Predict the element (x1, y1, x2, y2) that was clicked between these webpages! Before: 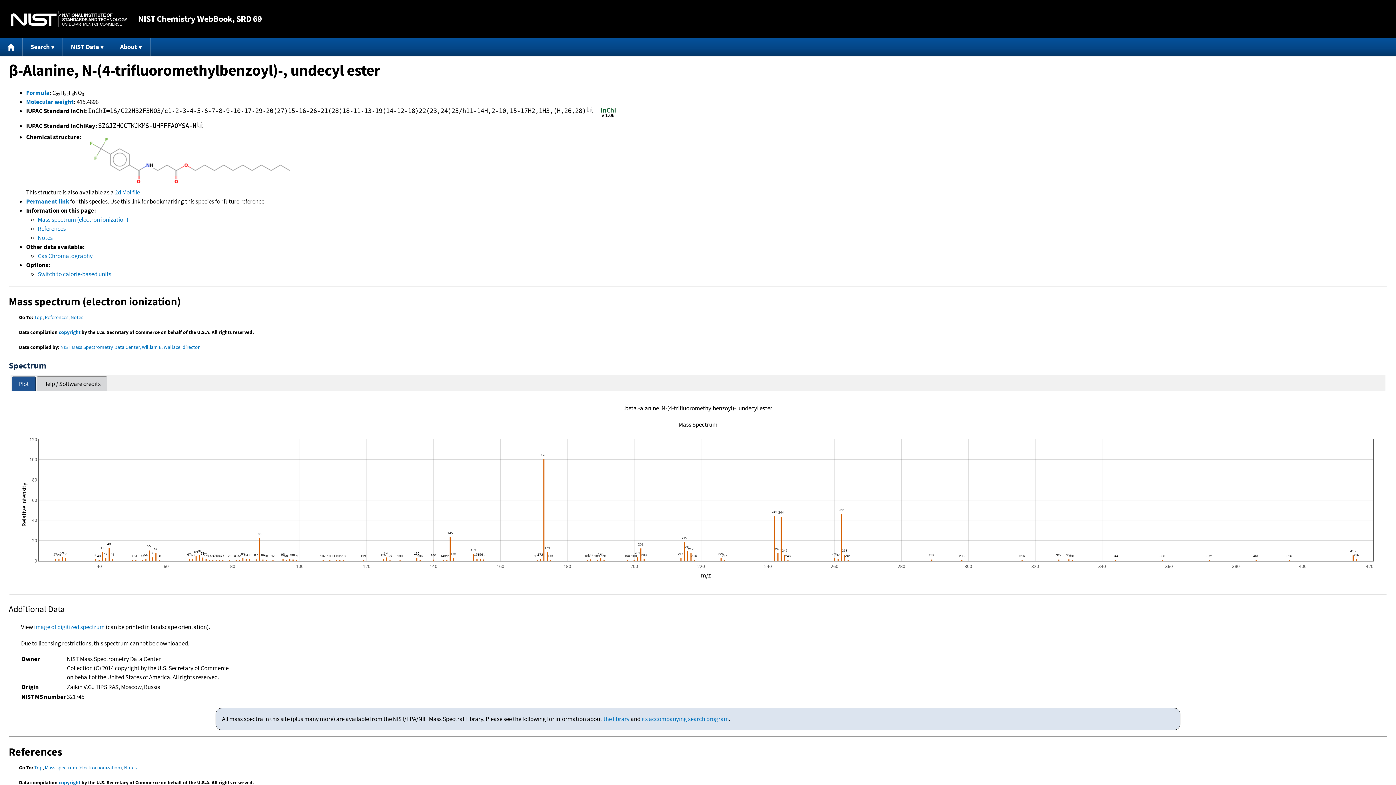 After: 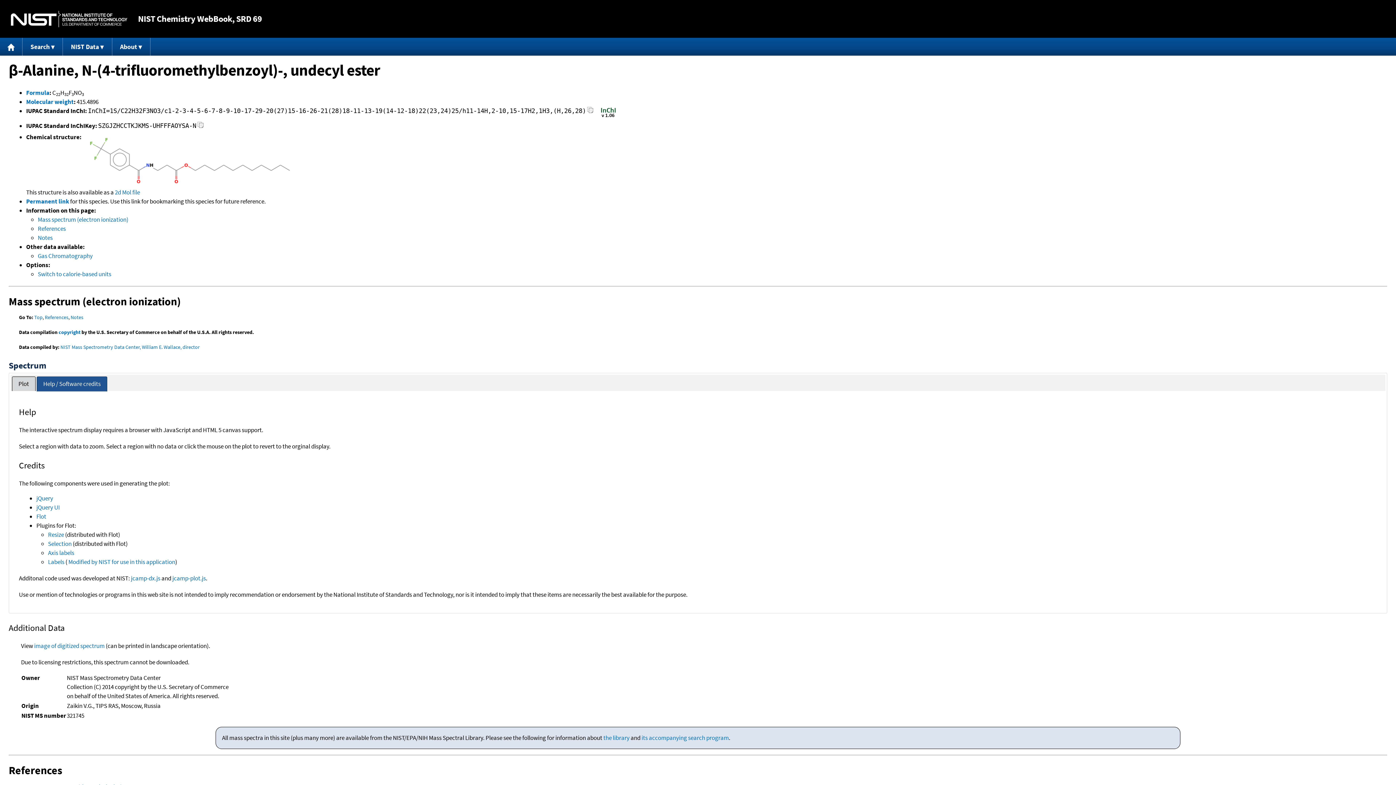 Action: label: Help / Software credits bbox: (37, 376, 106, 391)